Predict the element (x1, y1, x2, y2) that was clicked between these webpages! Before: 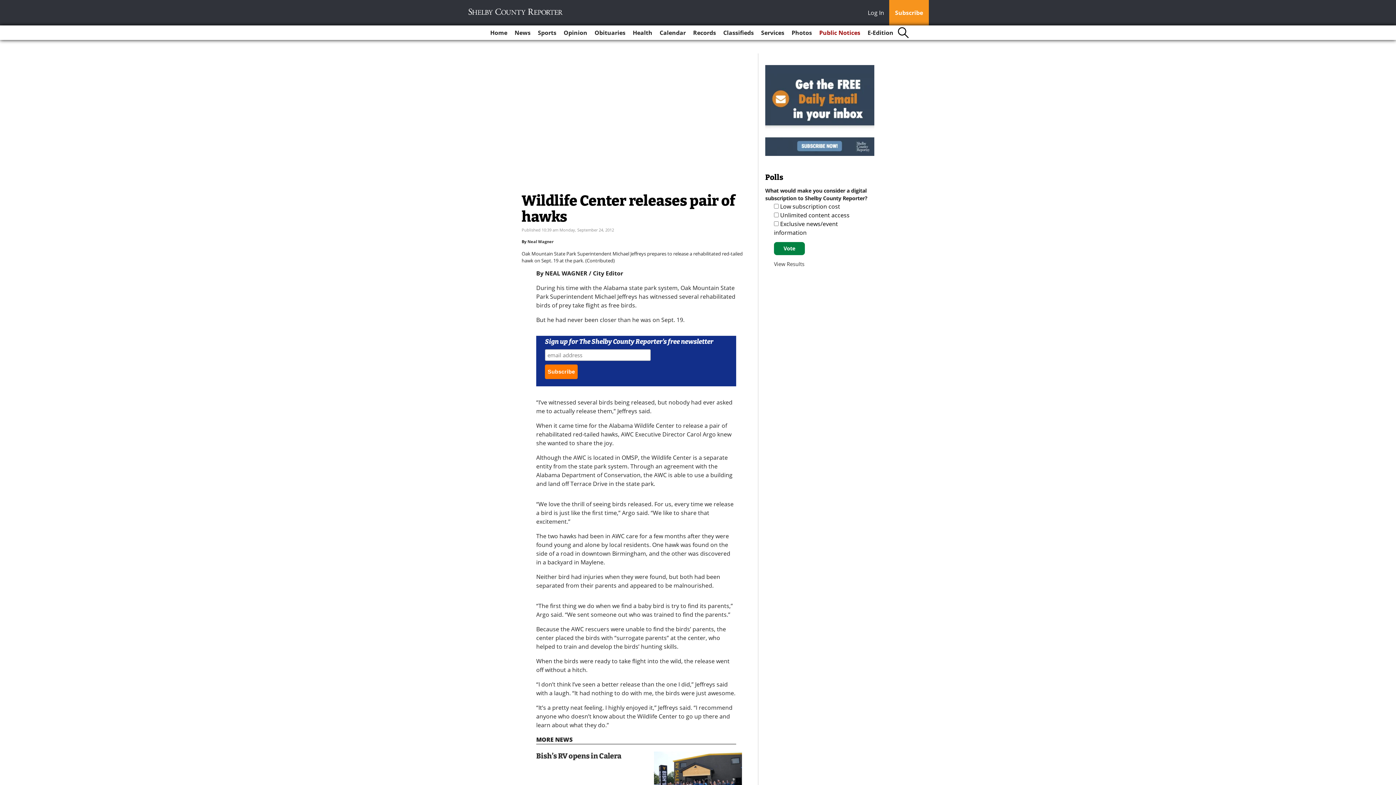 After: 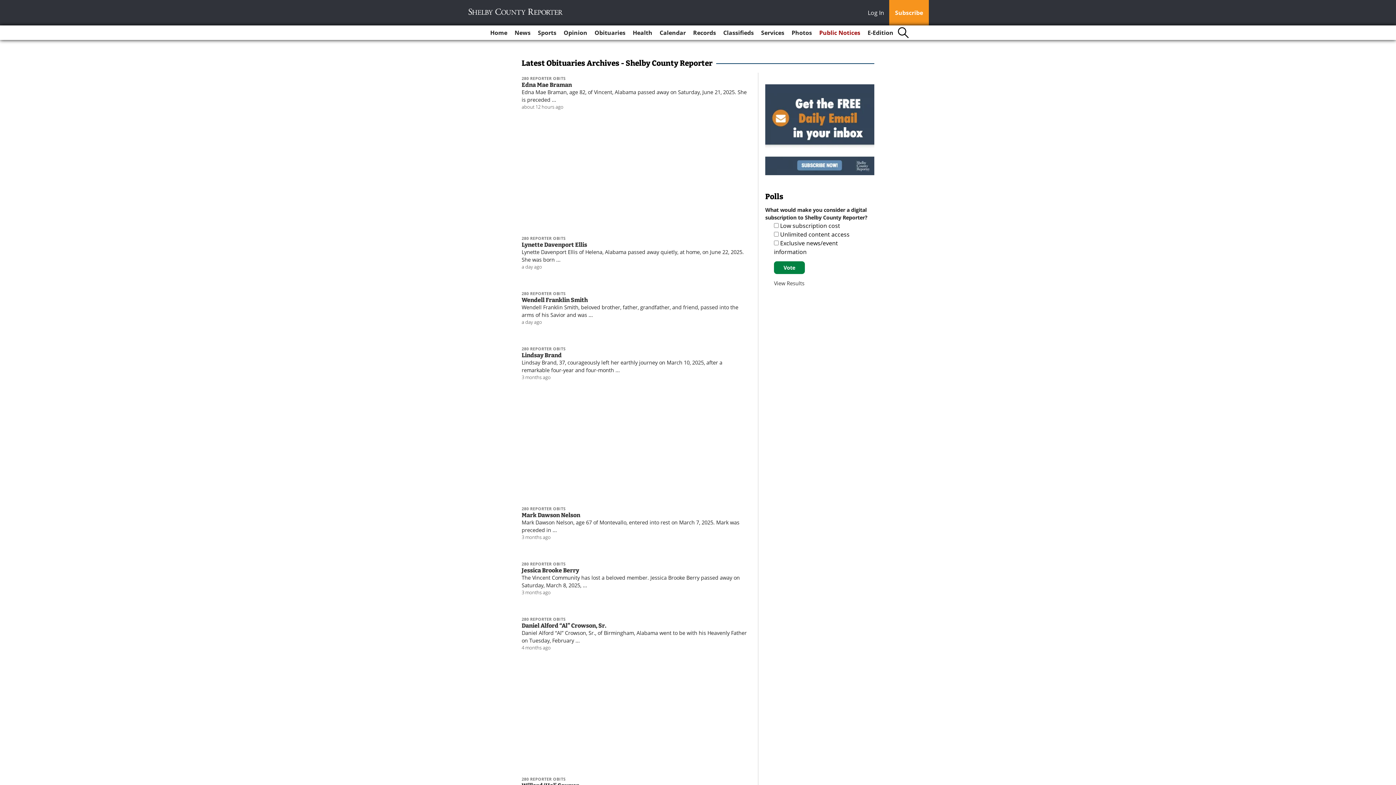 Action: bbox: (591, 25, 628, 40) label: Obituaries